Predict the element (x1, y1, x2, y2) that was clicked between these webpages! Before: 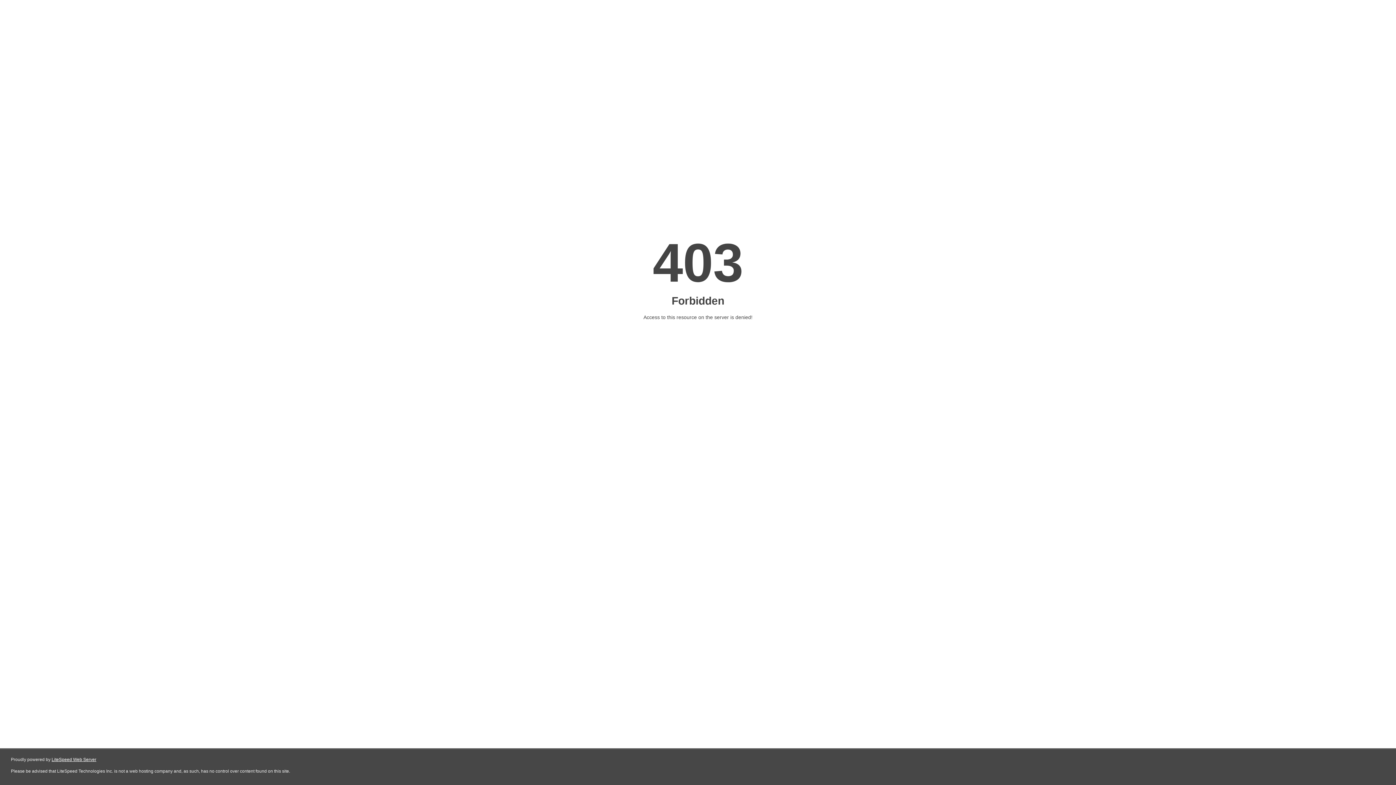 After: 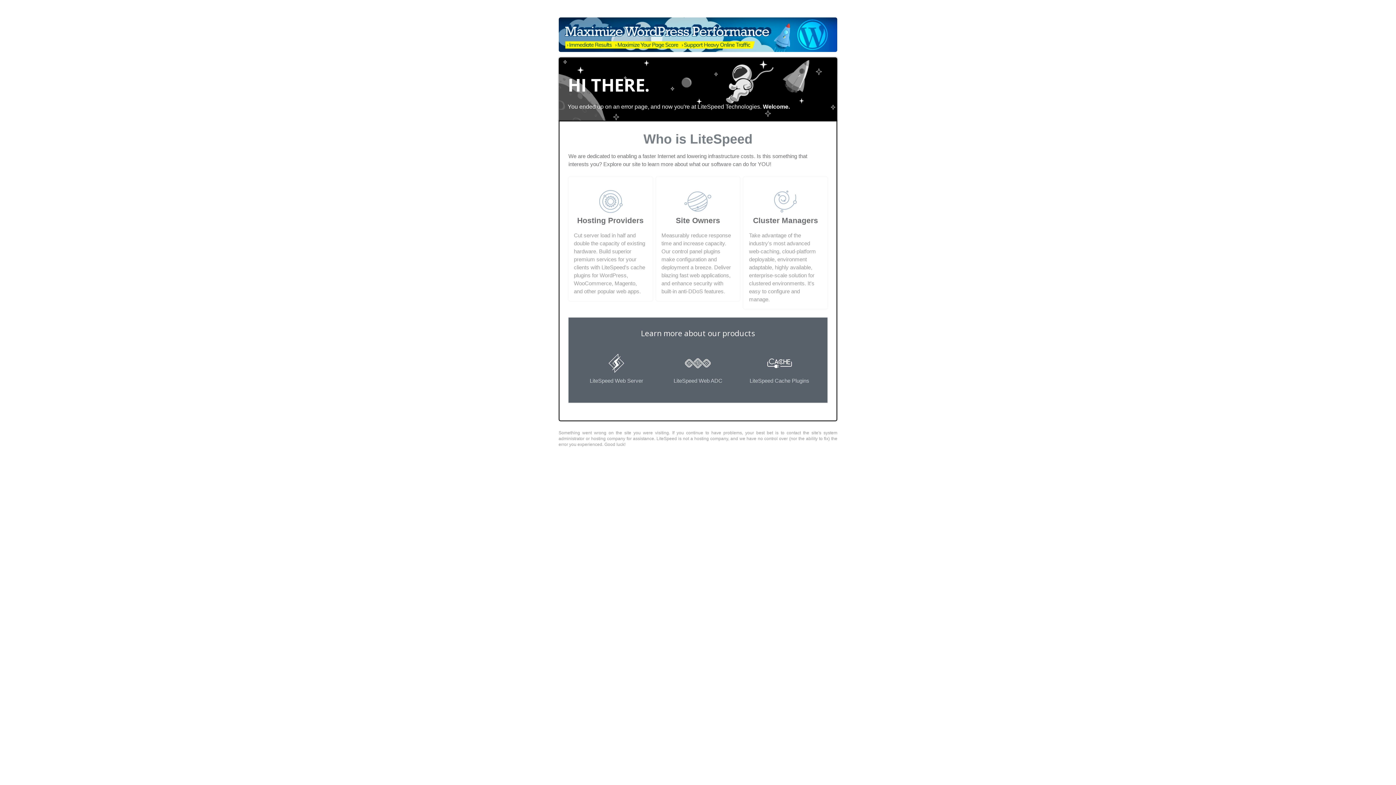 Action: bbox: (51, 757, 96, 762) label: LiteSpeed Web Server